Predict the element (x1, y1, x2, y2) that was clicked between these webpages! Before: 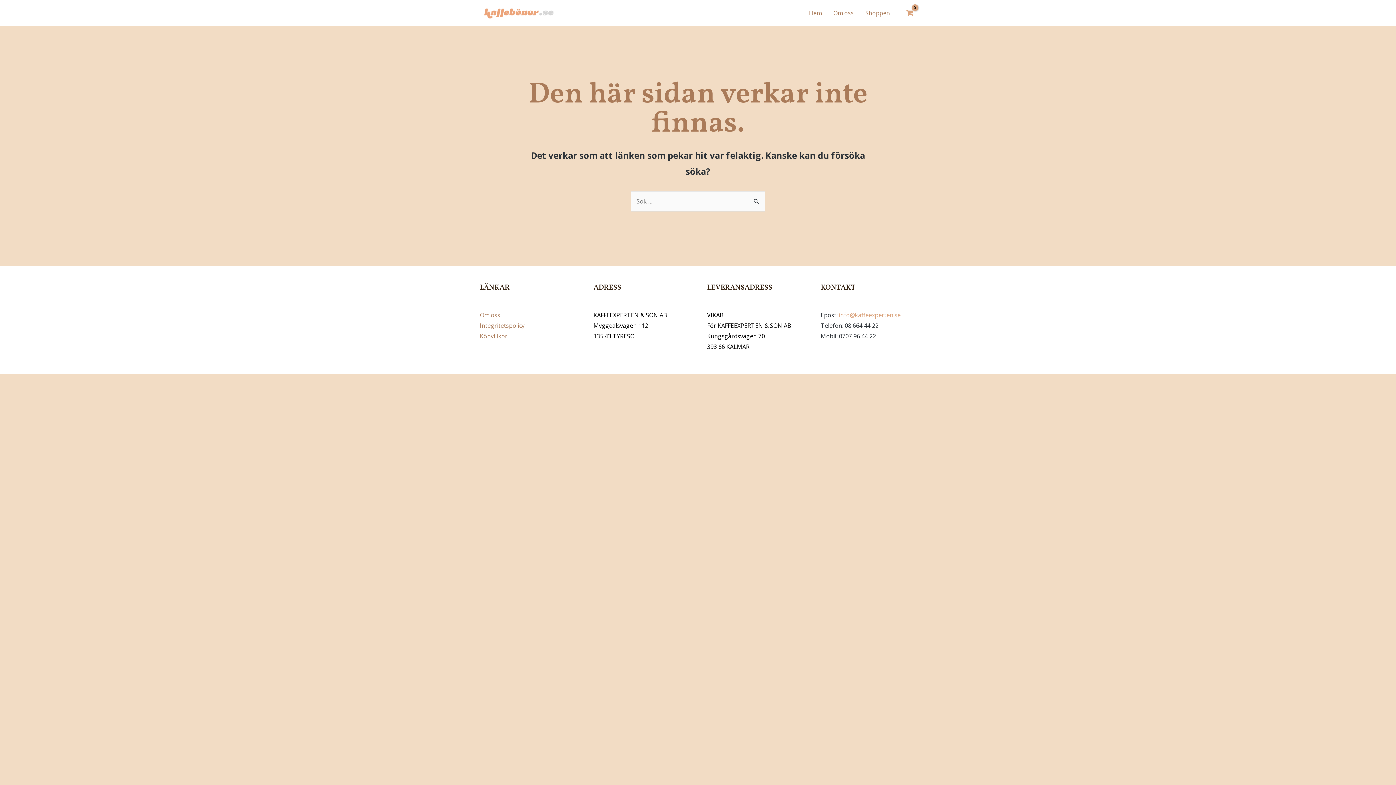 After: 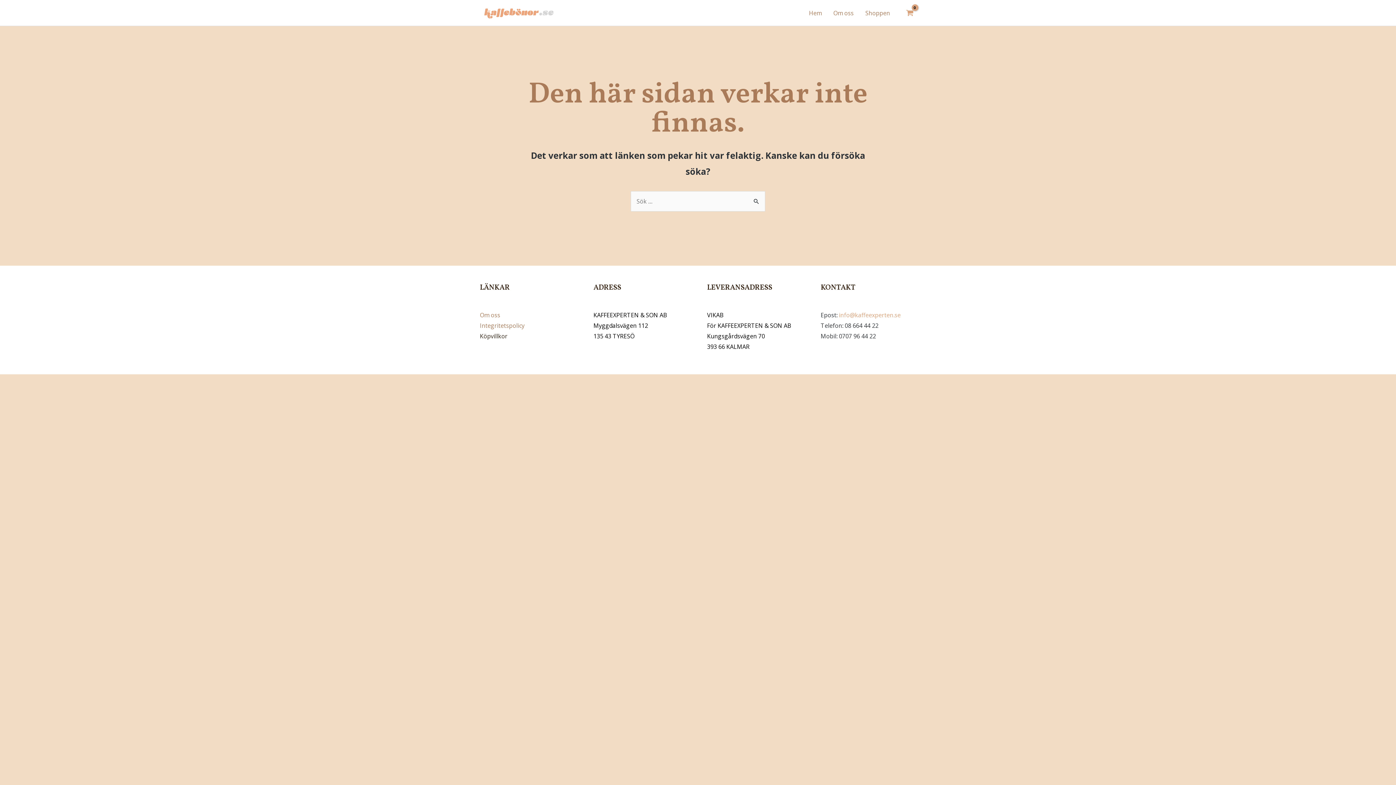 Action: label: Köpvillkor bbox: (480, 332, 507, 340)